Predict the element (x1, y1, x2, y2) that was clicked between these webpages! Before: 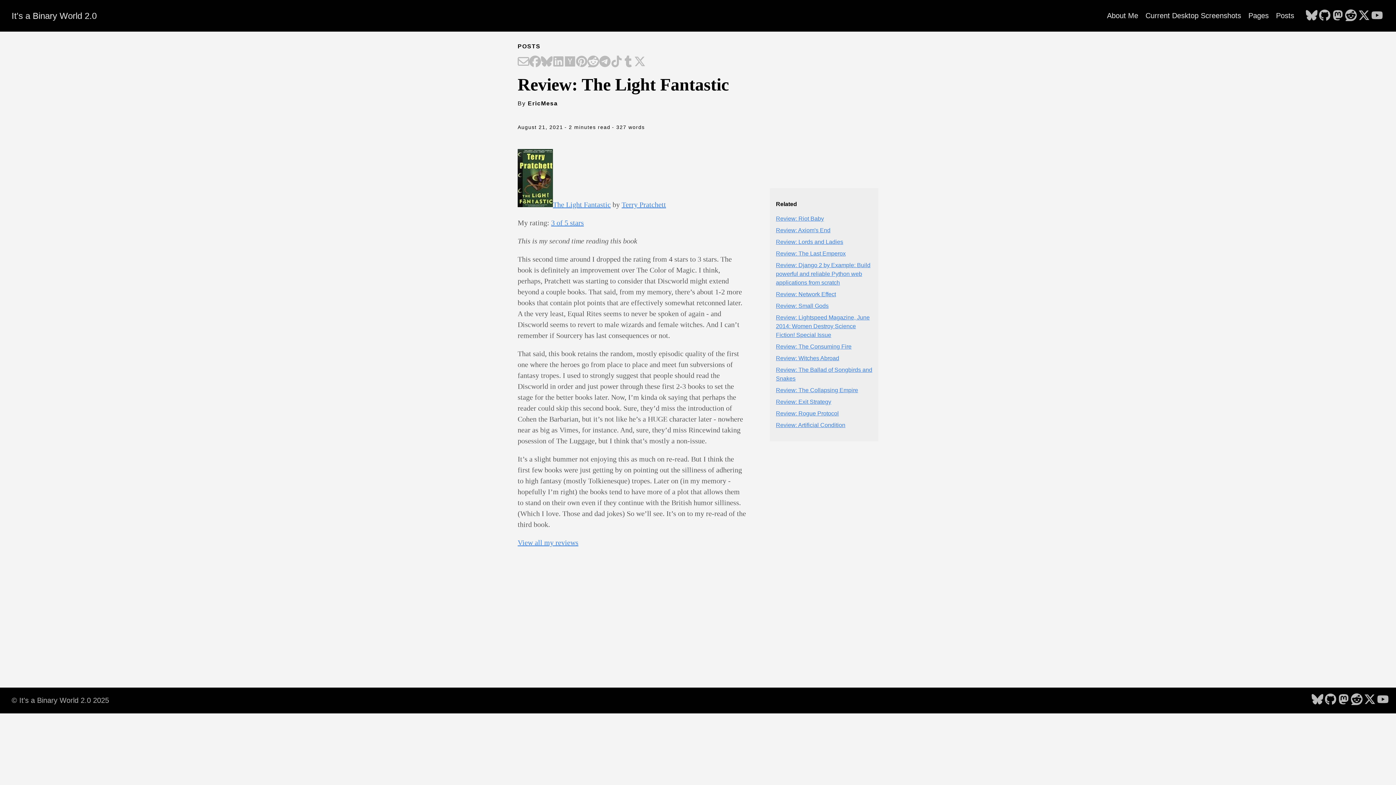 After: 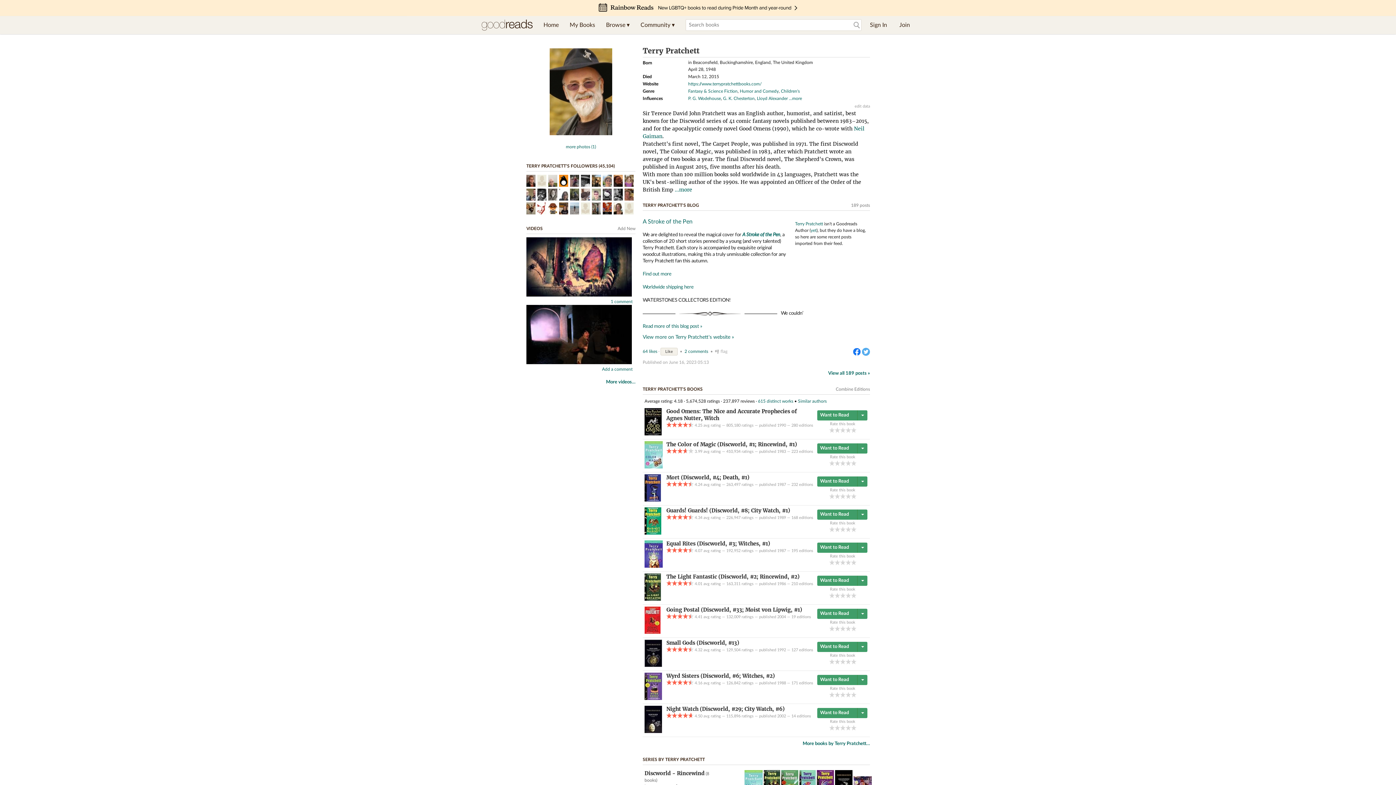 Action: label: Terry Pratchett bbox: (621, 200, 666, 208)